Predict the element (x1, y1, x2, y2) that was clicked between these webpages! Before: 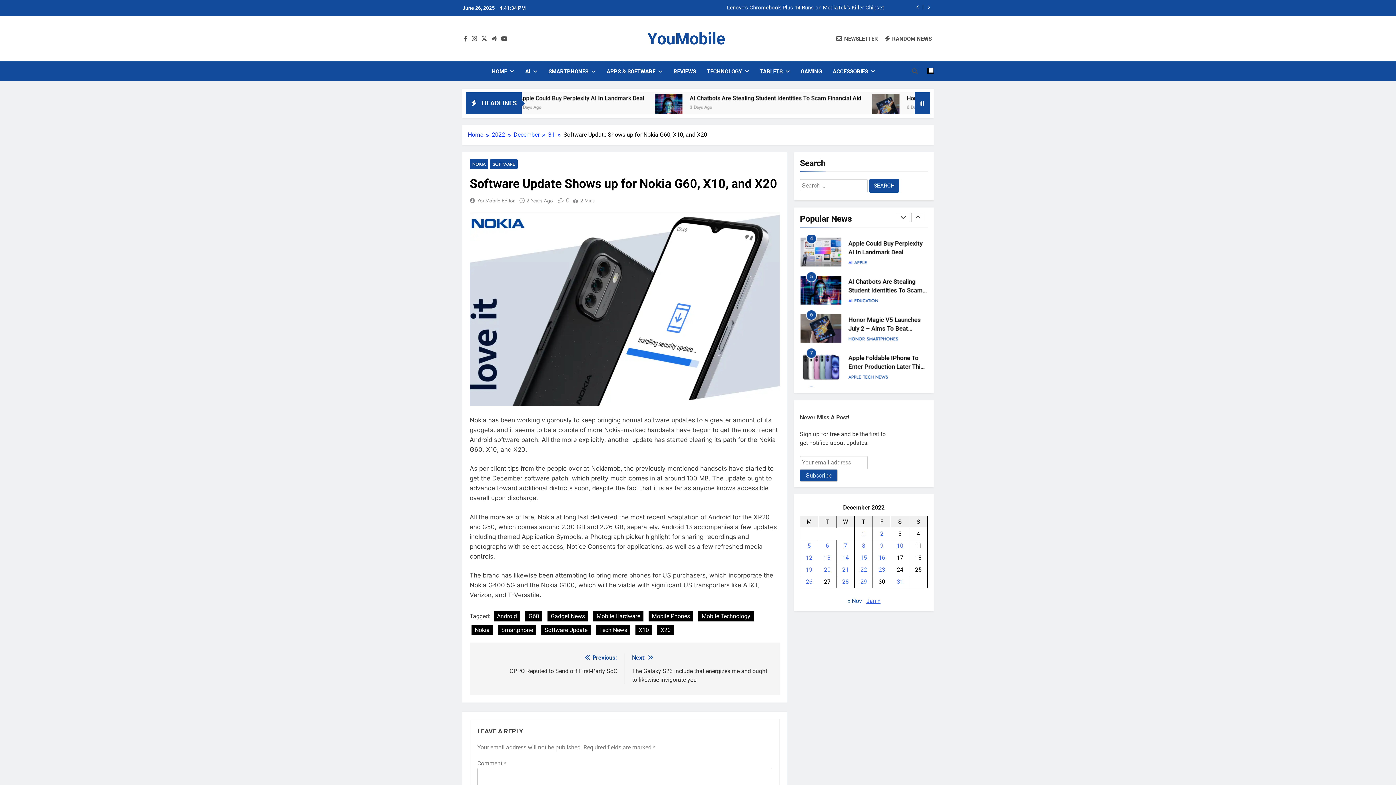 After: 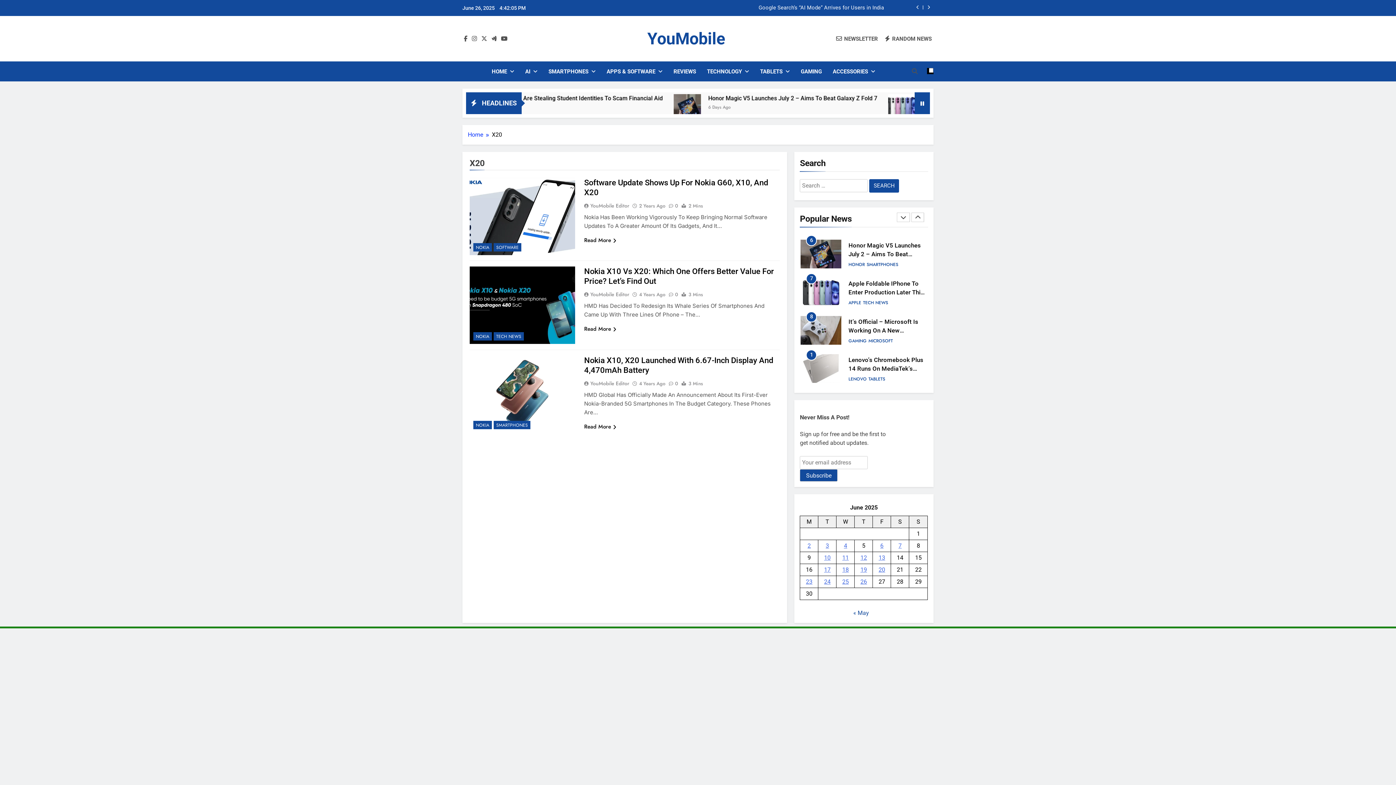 Action: bbox: (657, 625, 674, 635) label: X20